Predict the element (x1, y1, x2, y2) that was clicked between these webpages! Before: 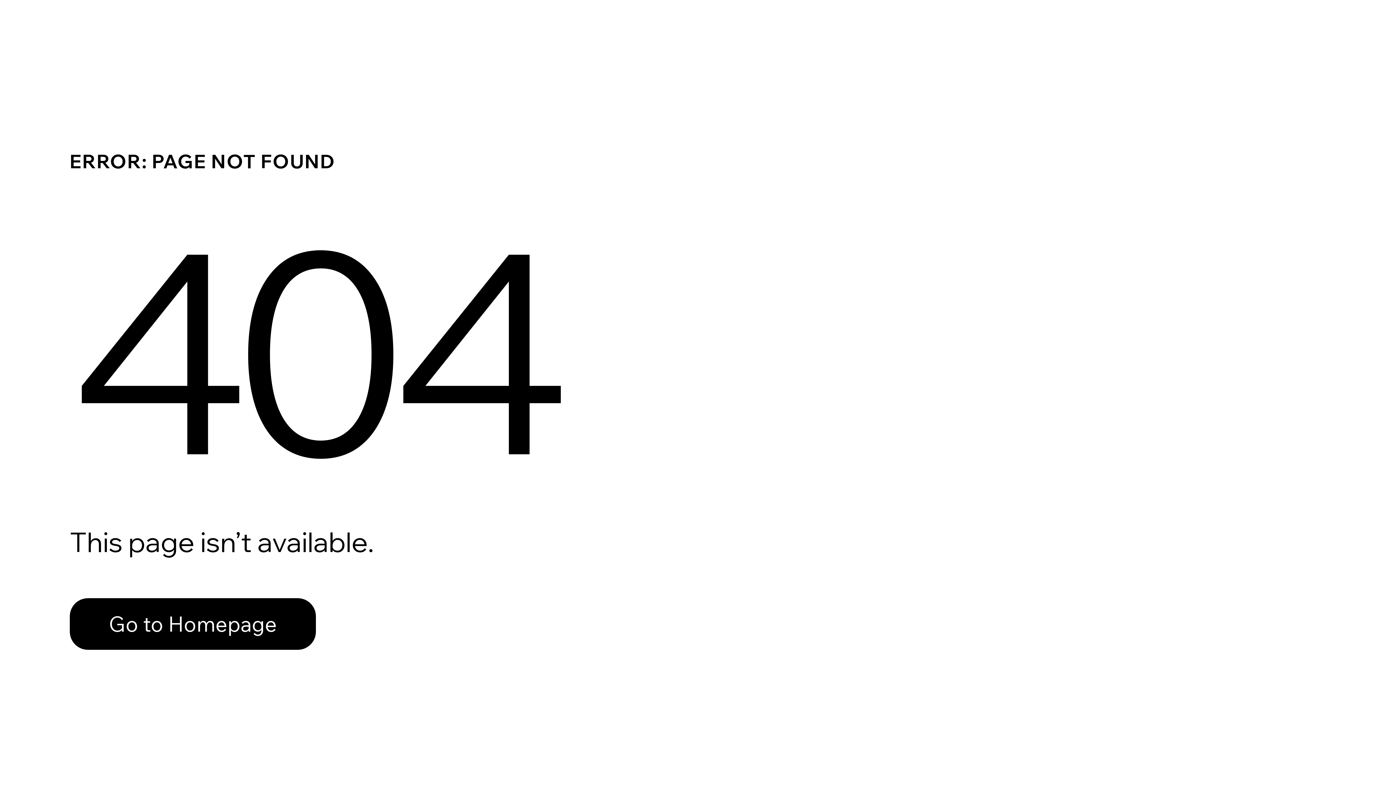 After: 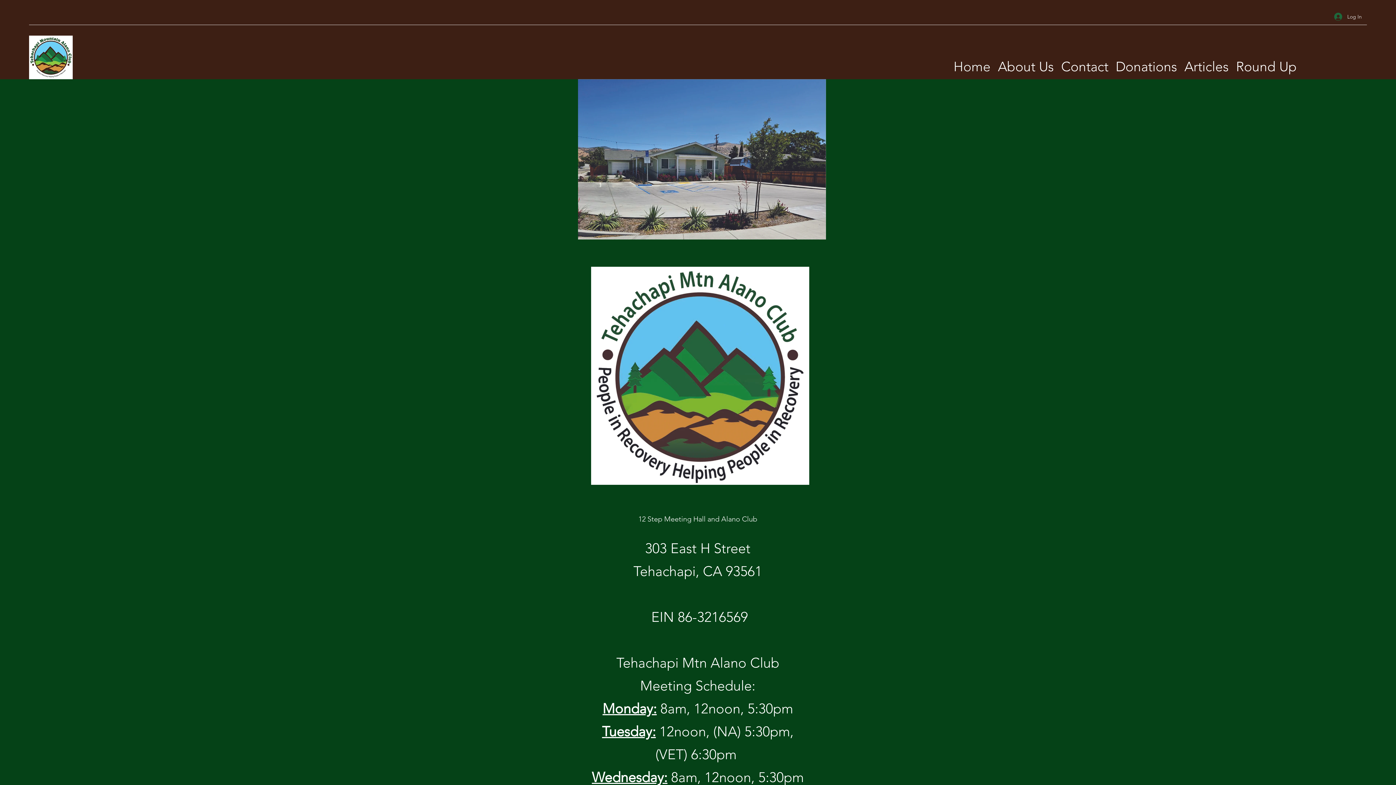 Action: bbox: (69, 598, 316, 650) label: Go to Homepage